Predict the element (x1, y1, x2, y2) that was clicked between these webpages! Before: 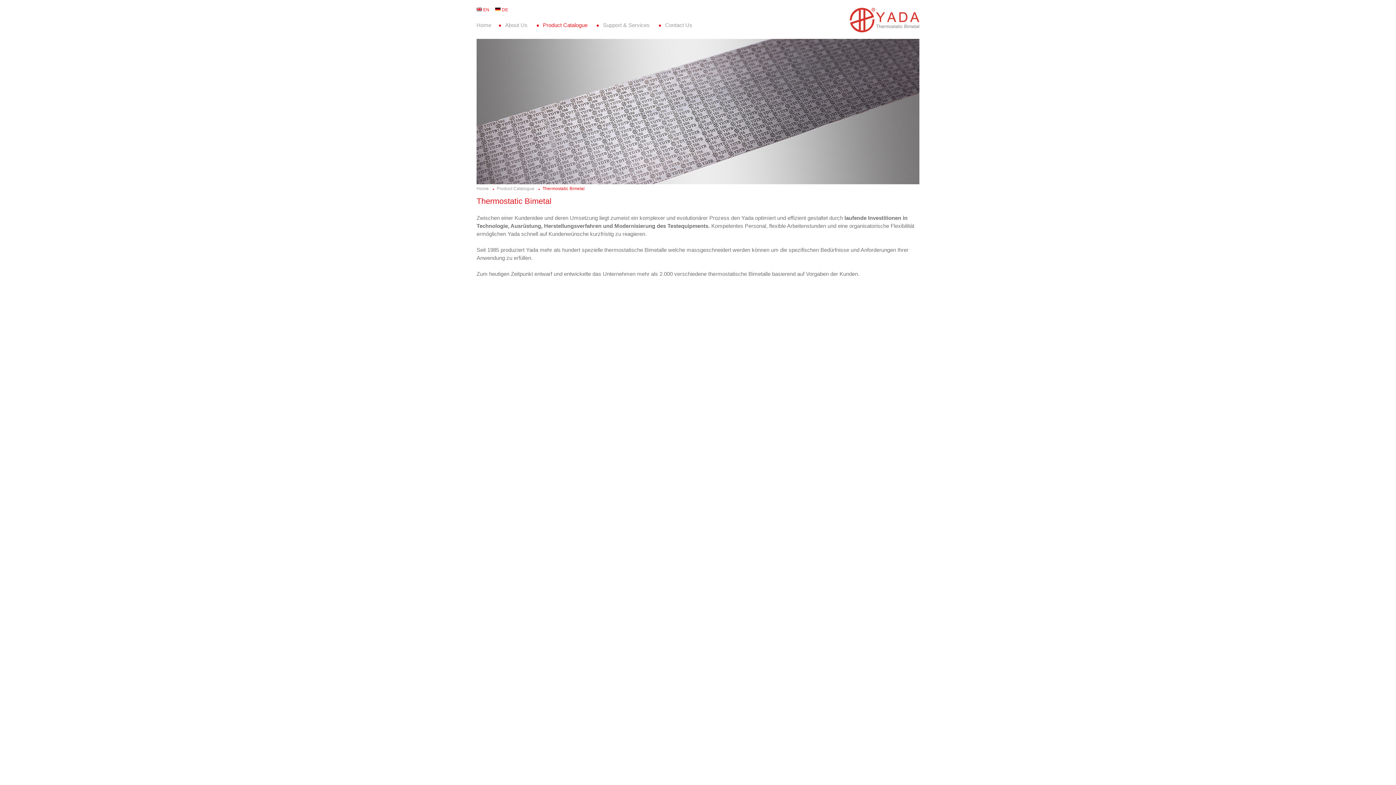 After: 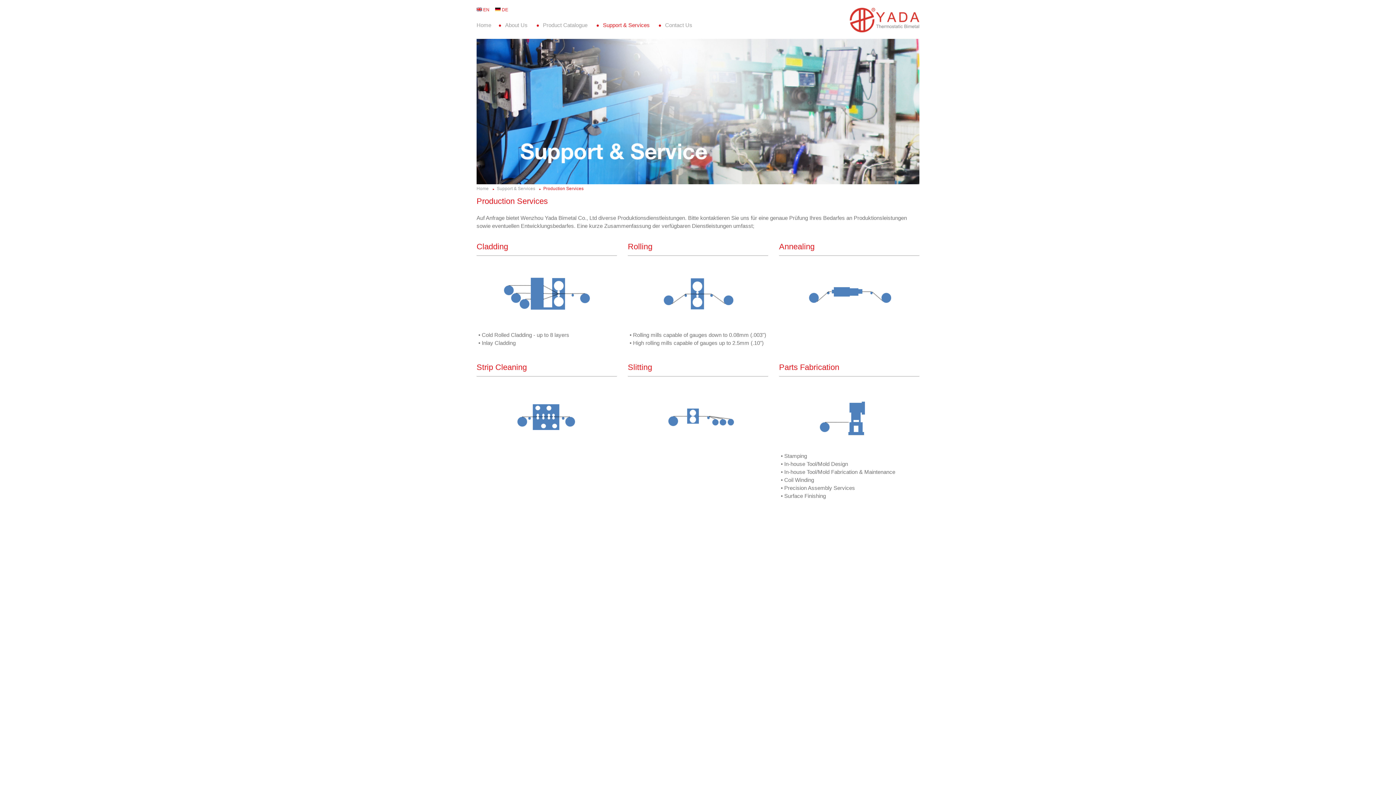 Action: bbox: (603, 21, 649, 28) label: Support & Services